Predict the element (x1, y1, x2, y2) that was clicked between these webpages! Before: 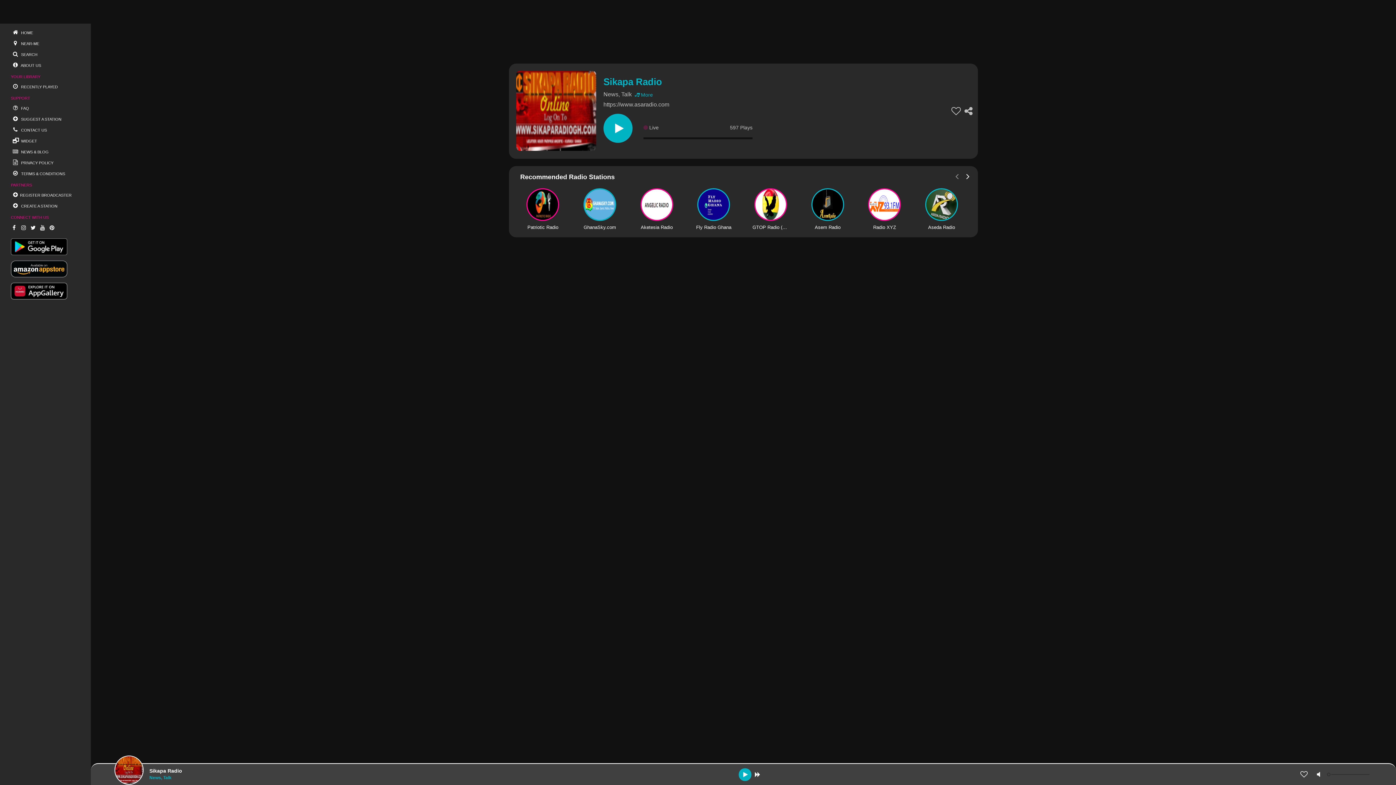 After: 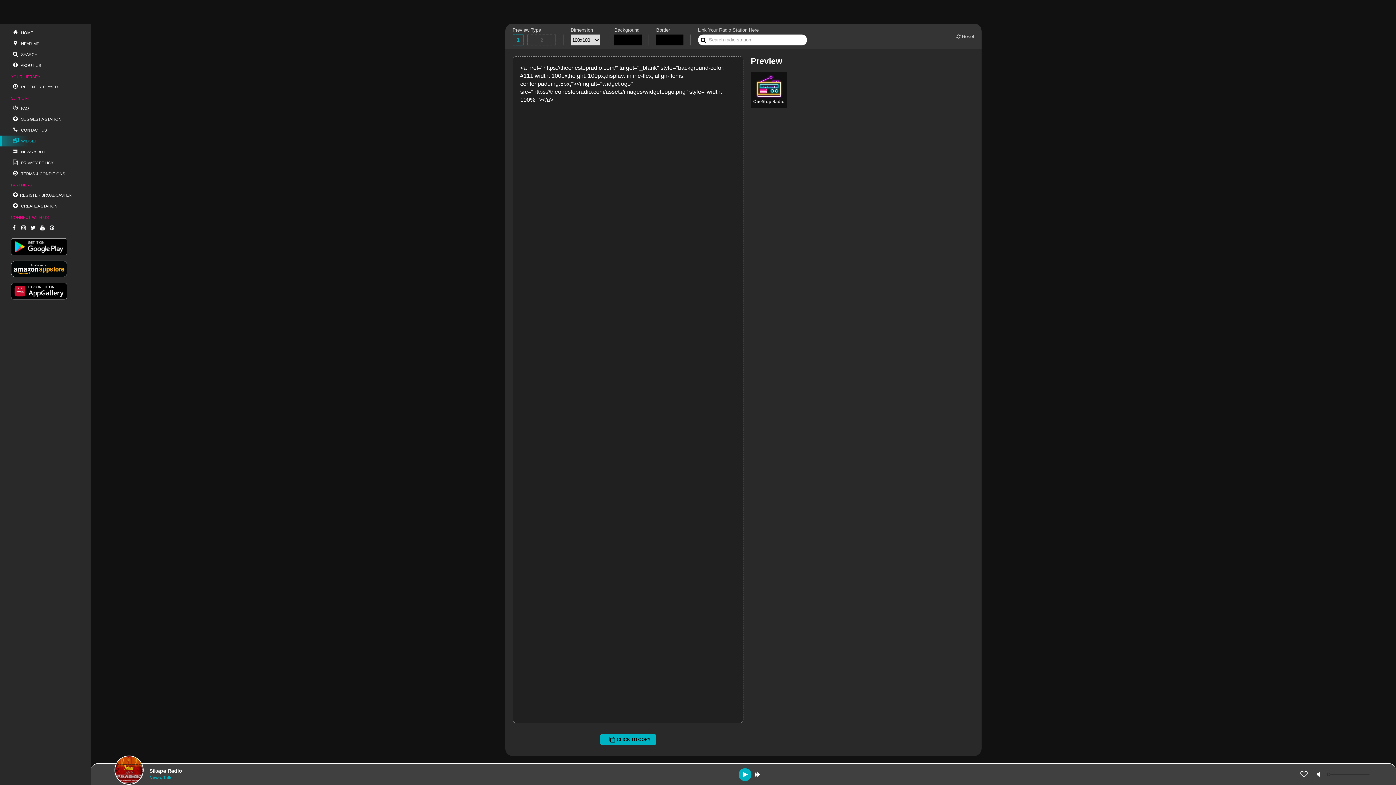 Action: label:  WIDGET bbox: (0, 135, 90, 146)